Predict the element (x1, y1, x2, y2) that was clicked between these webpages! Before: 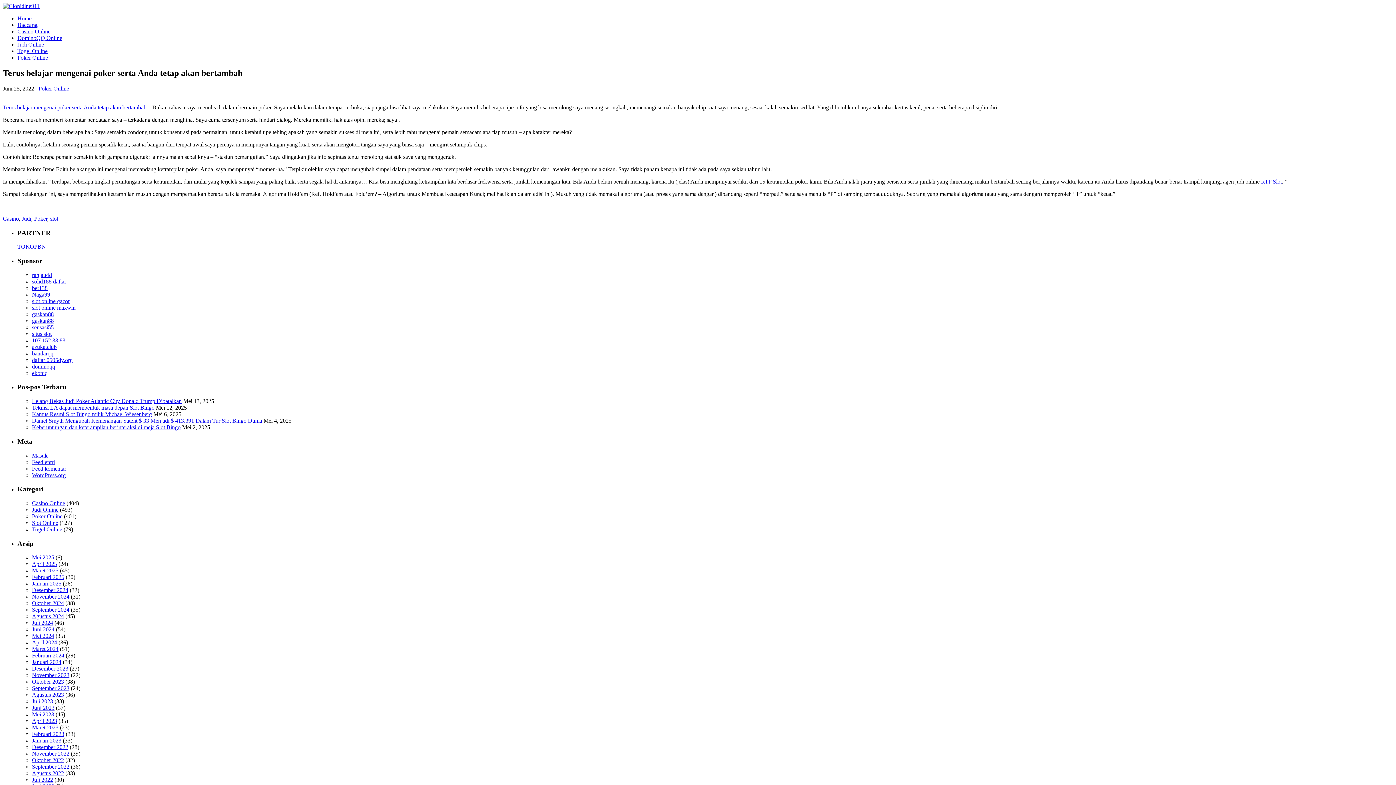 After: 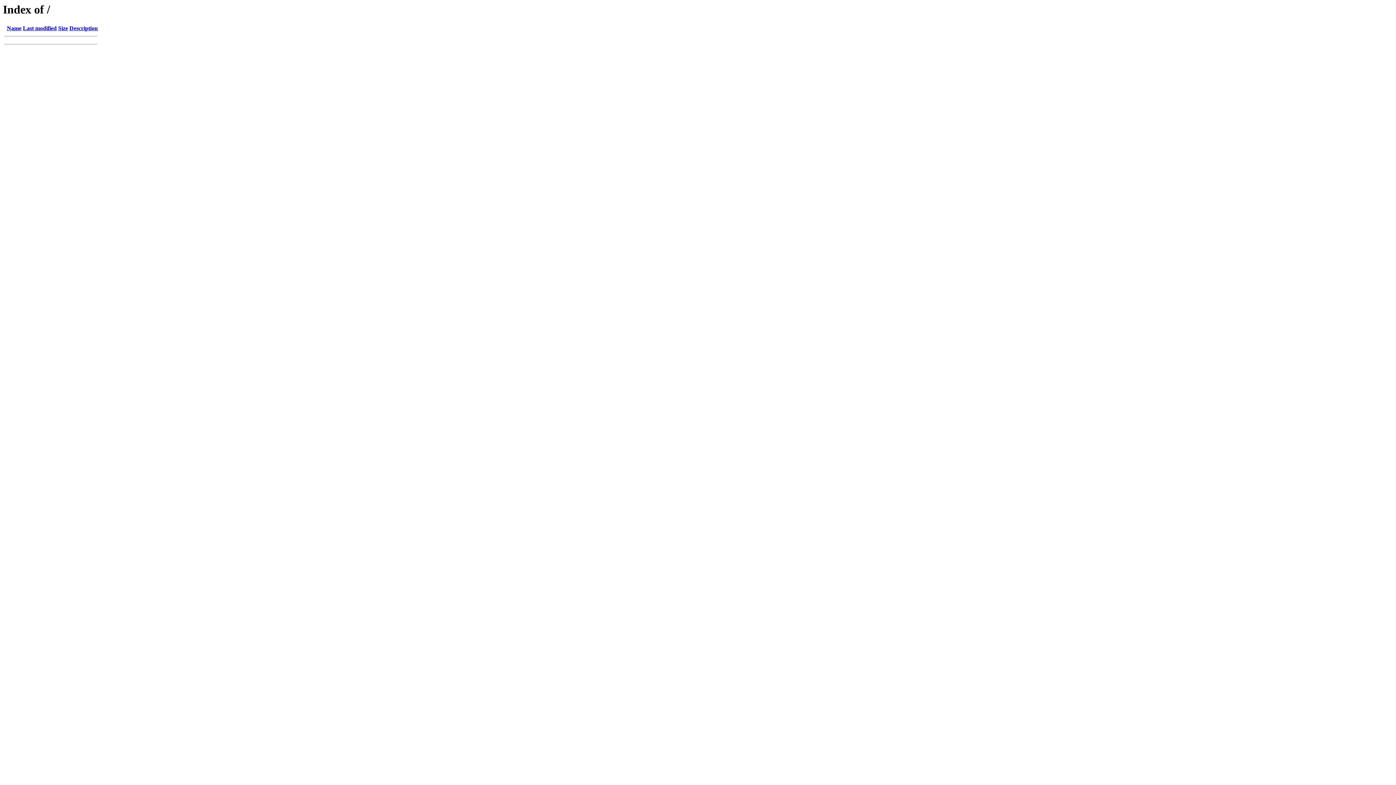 Action: bbox: (32, 363, 55, 369) label: dominoqq